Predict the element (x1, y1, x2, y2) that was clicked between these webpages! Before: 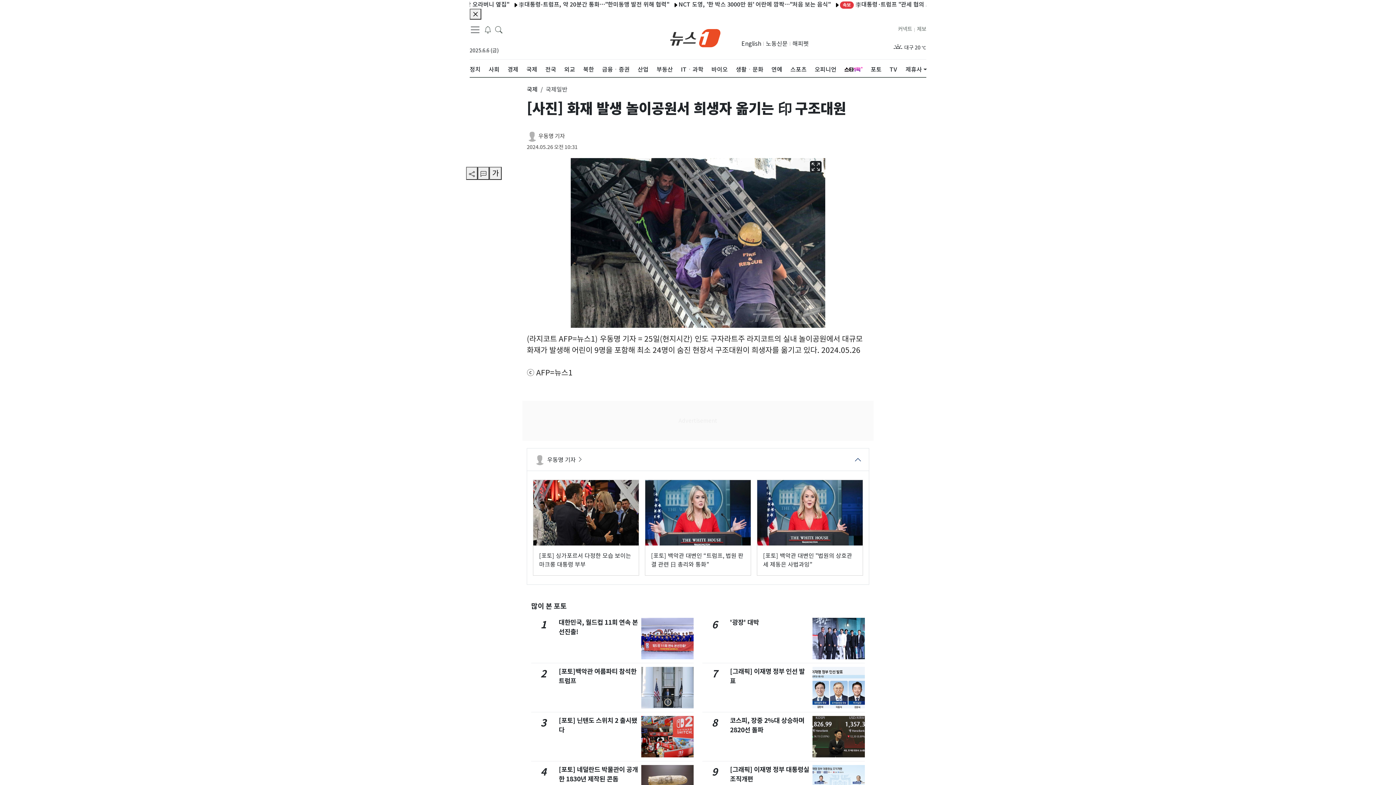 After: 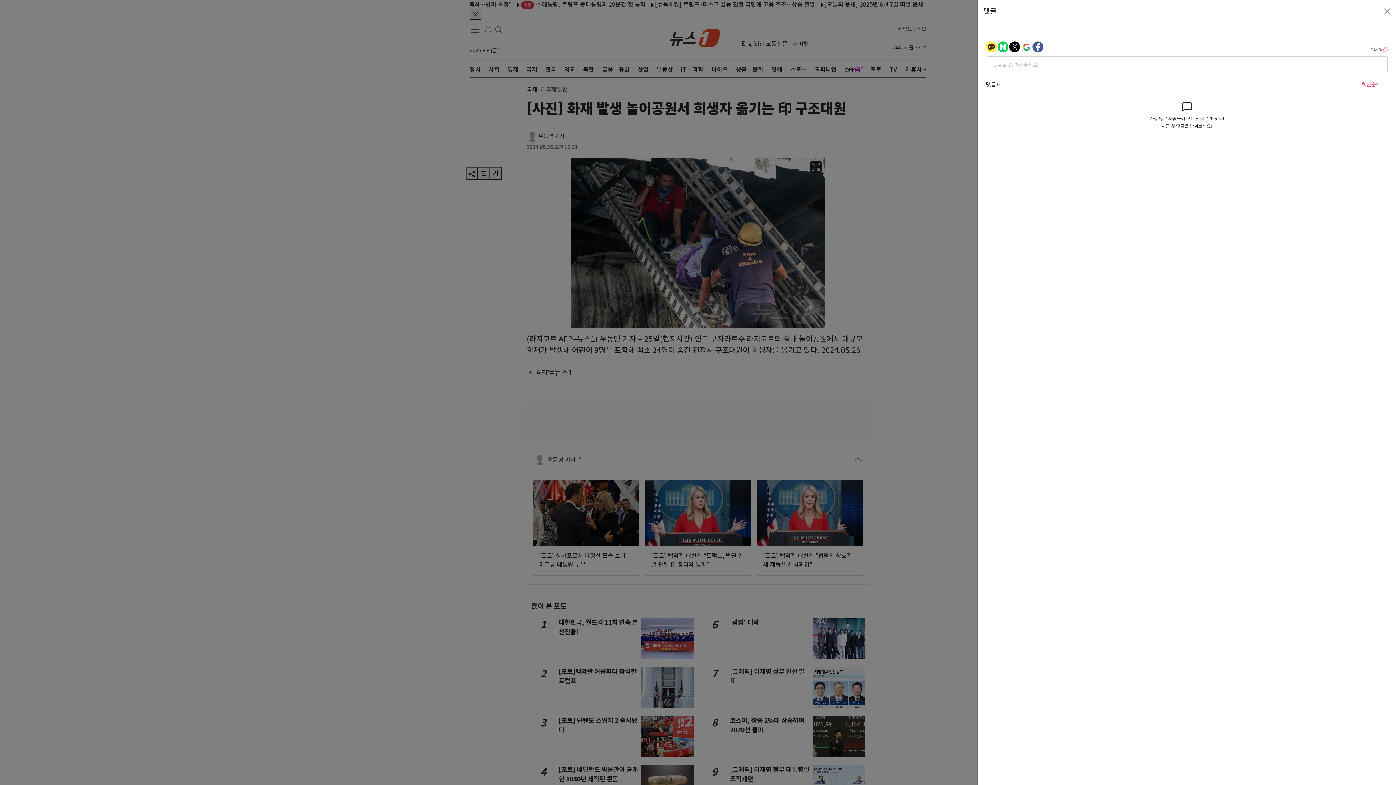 Action: bbox: (477, 167, 489, 180) label: replyButton